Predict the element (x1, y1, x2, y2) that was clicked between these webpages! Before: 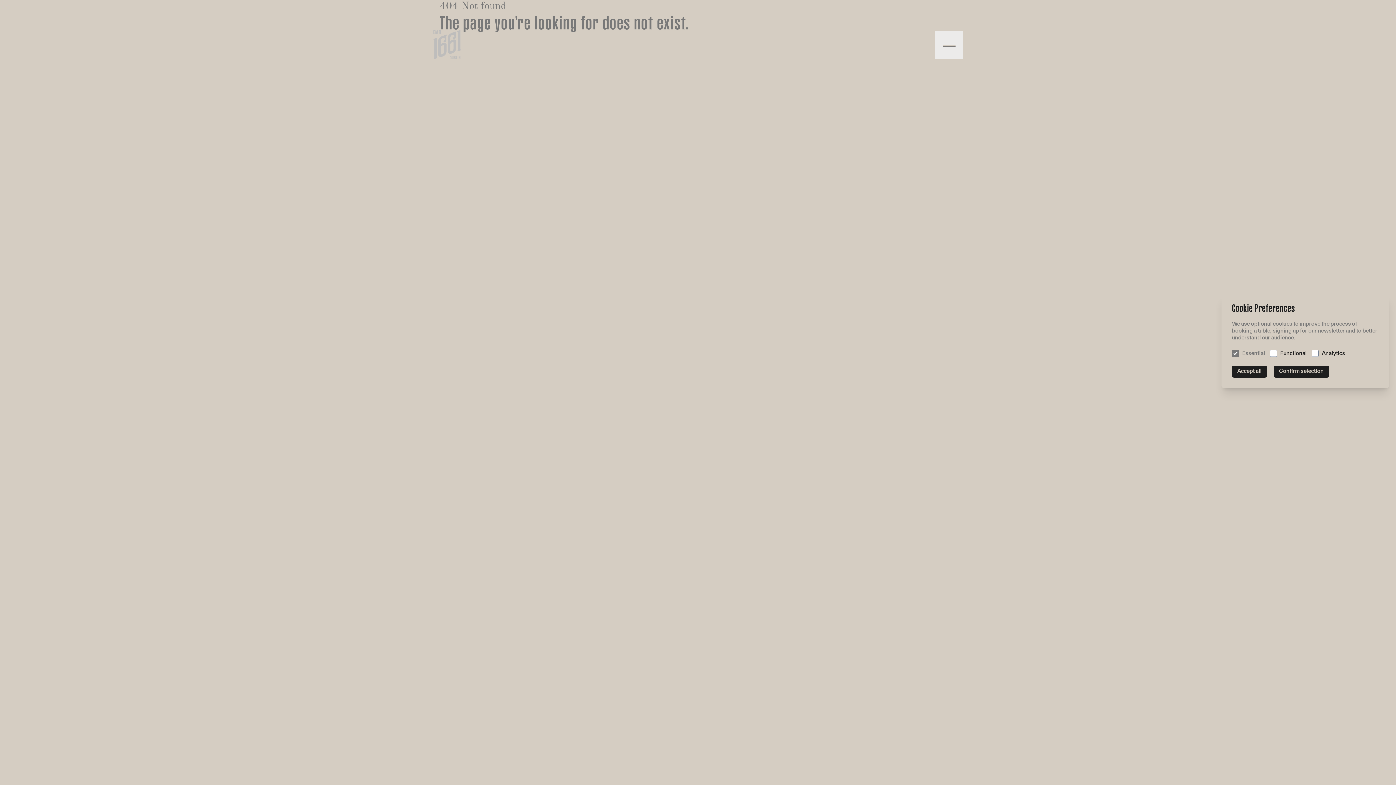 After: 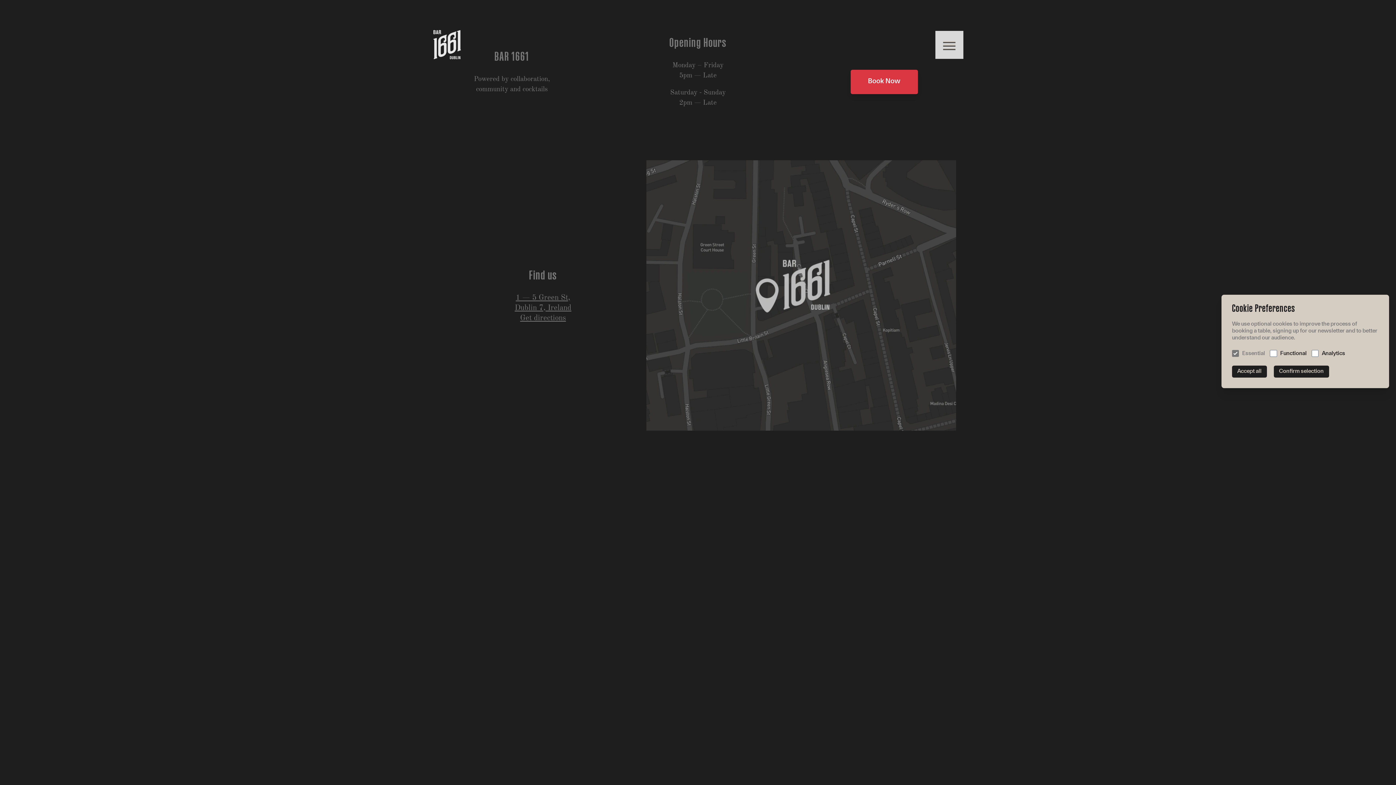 Action: bbox: (429, 13, 461, 76) label: Logo BAR 1661